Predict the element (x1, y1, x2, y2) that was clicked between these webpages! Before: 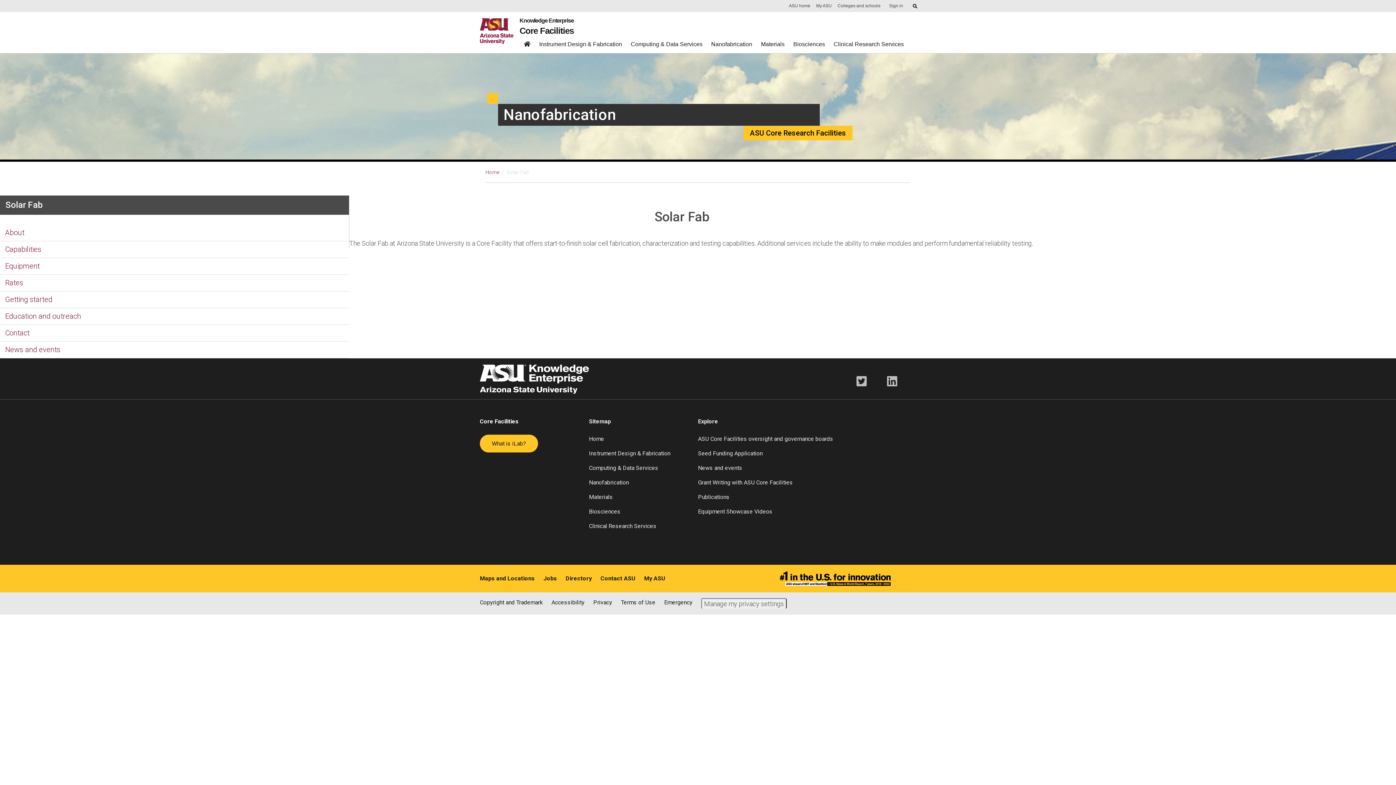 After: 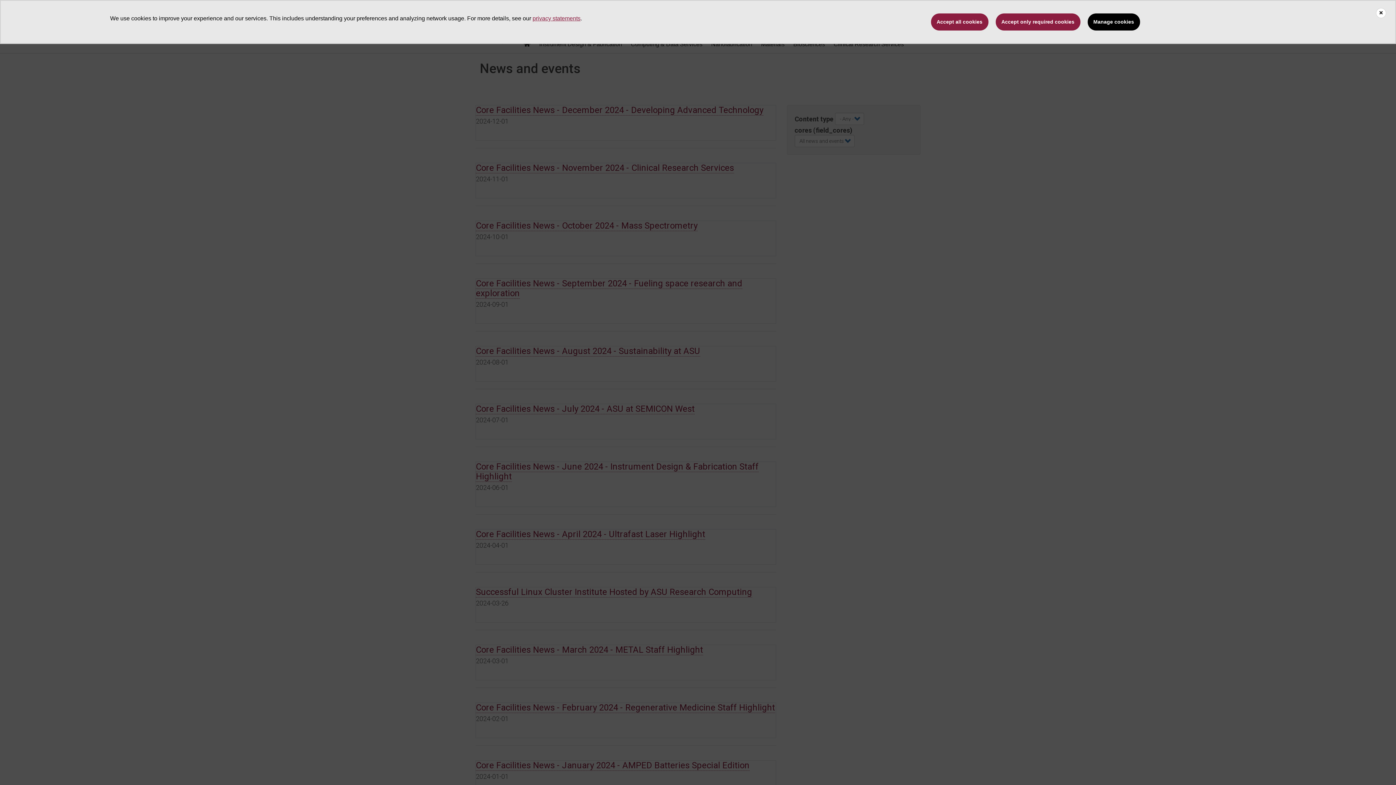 Action: bbox: (698, 464, 898, 478) label: News and events